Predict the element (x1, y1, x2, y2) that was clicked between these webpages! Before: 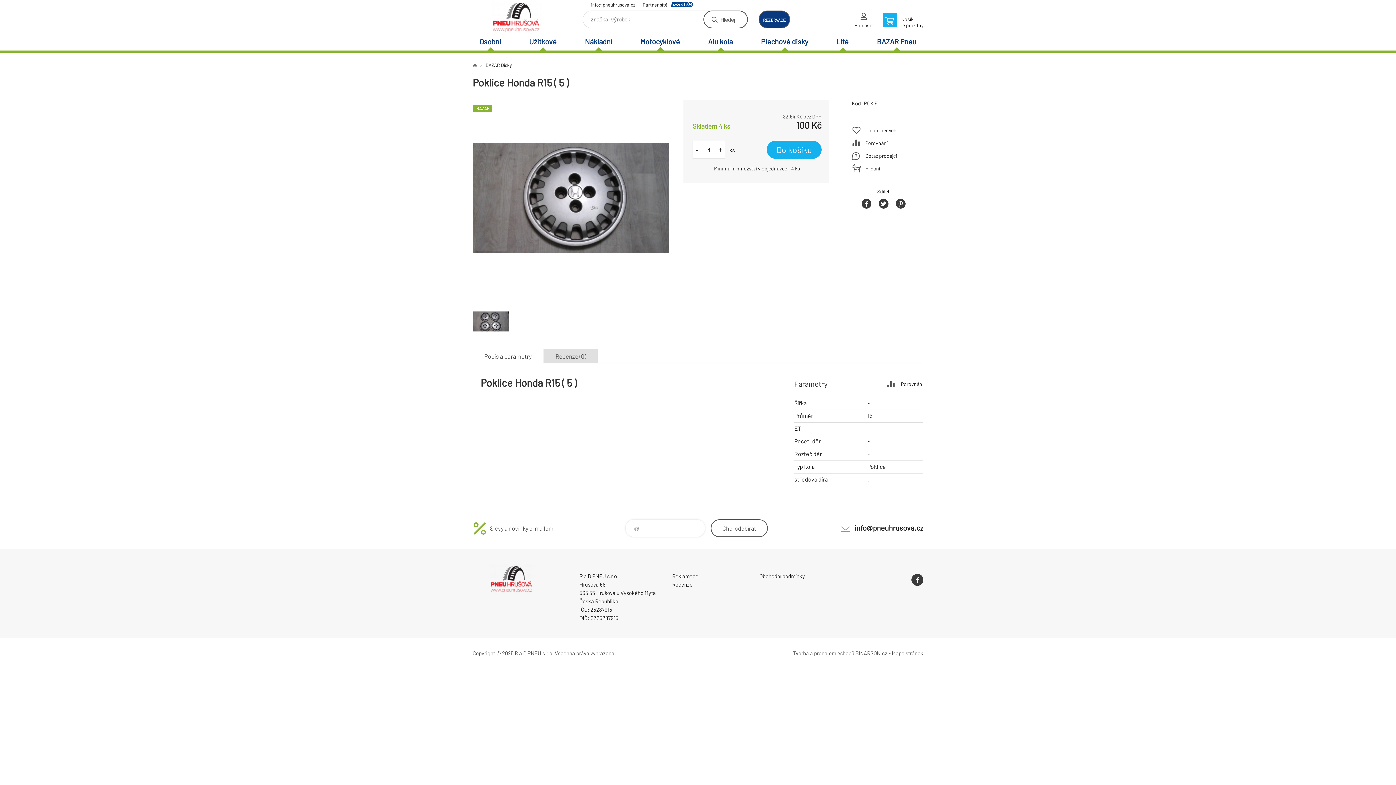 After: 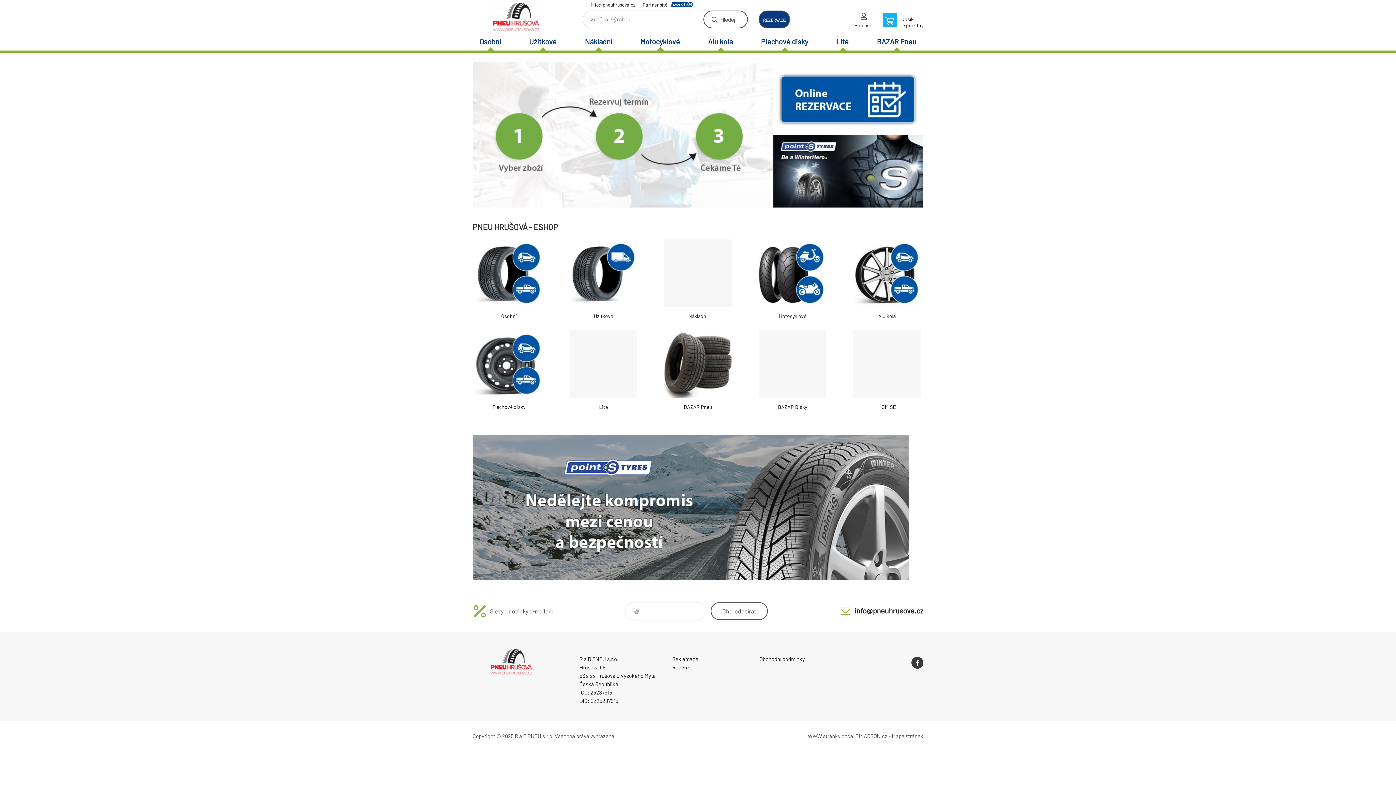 Action: label: Pneu Hrušová - Eshop bbox: (472, 0, 560, 33)